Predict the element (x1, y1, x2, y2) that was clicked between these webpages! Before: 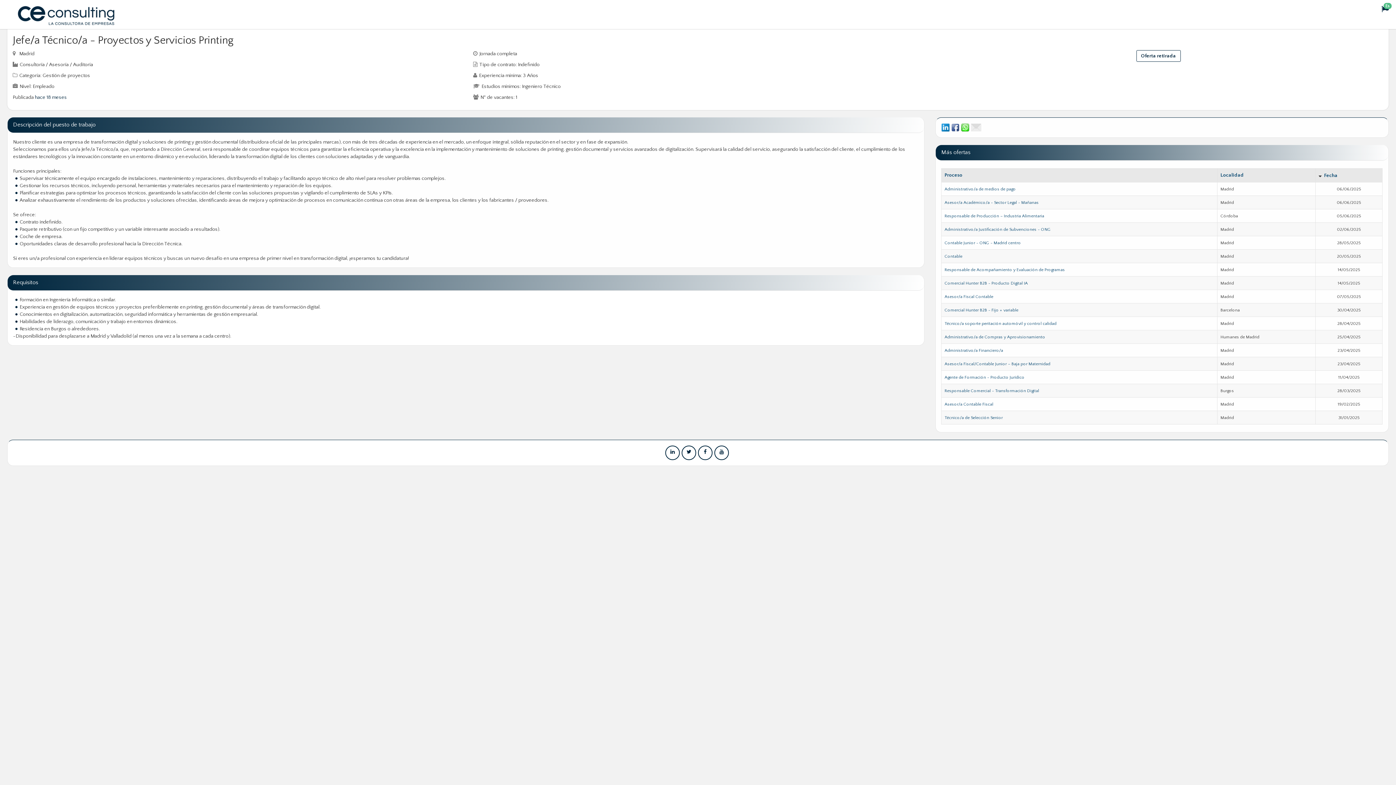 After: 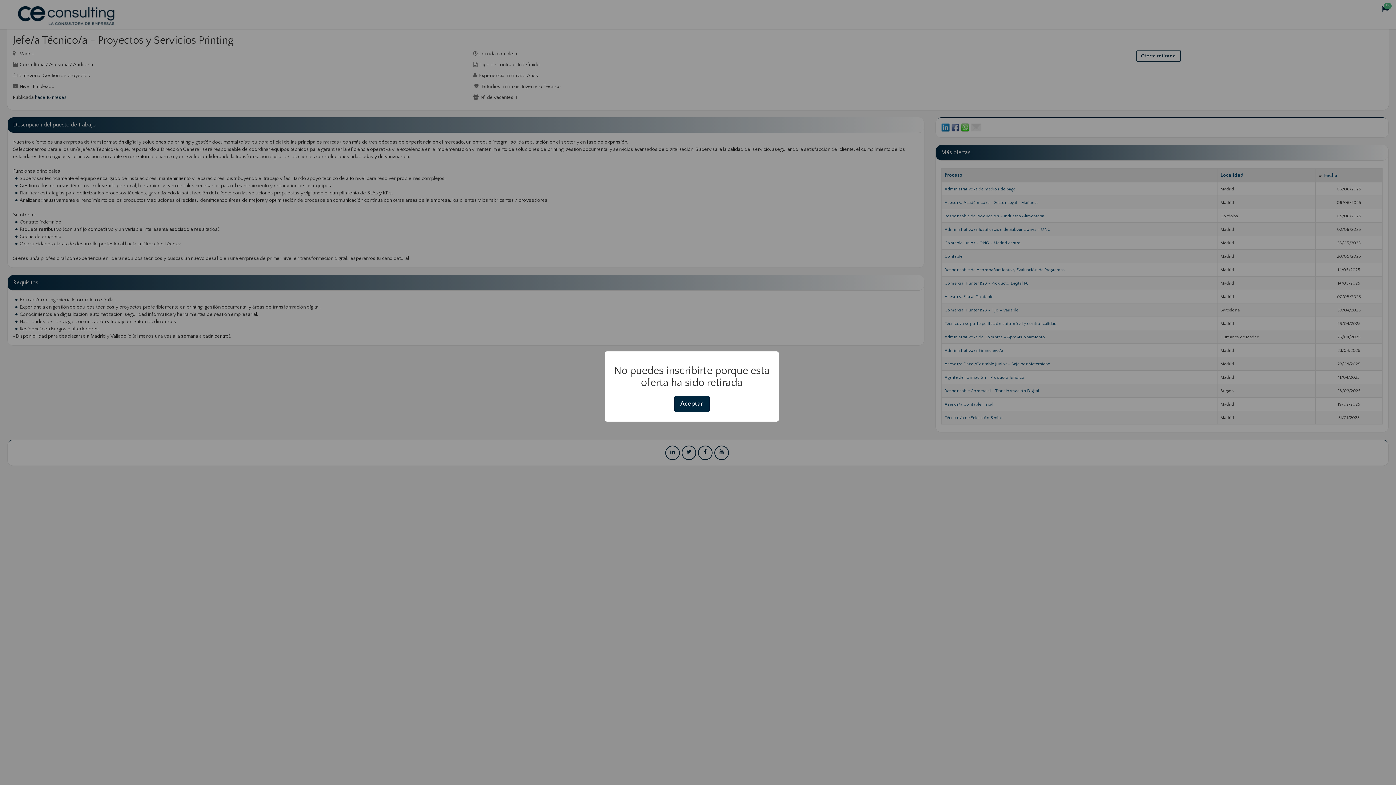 Action: label: Oferta retirada bbox: (1136, 50, 1180, 61)